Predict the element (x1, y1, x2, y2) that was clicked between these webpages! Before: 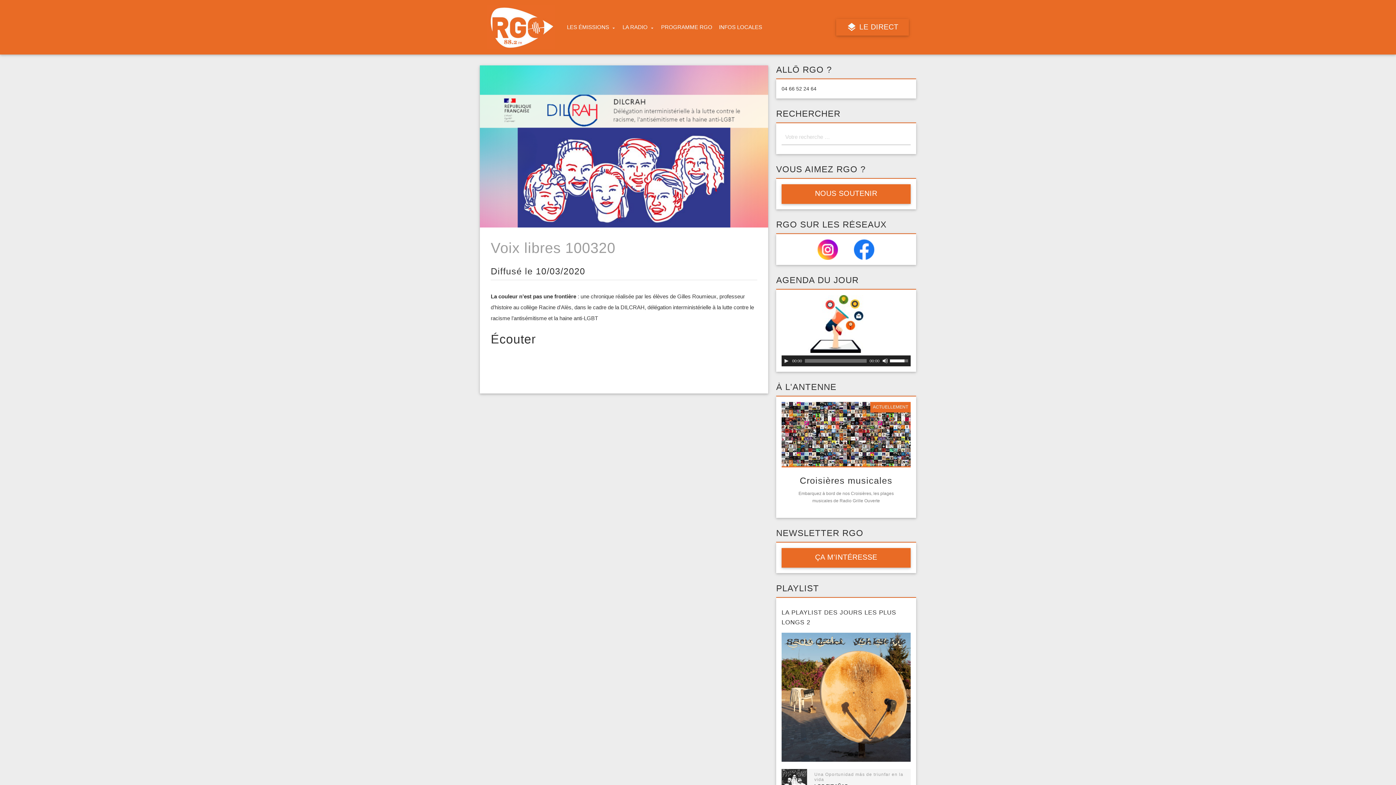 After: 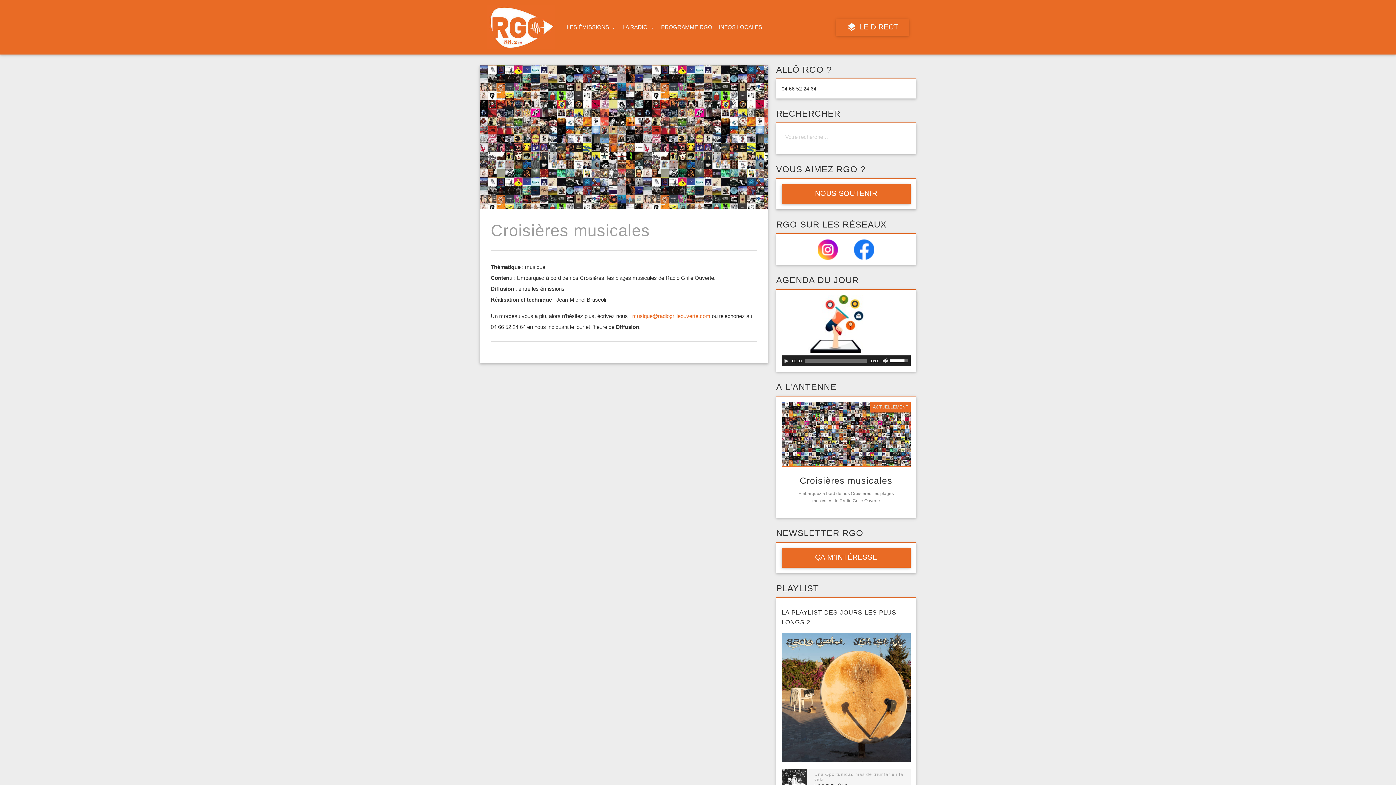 Action: bbox: (781, 402, 910, 466)